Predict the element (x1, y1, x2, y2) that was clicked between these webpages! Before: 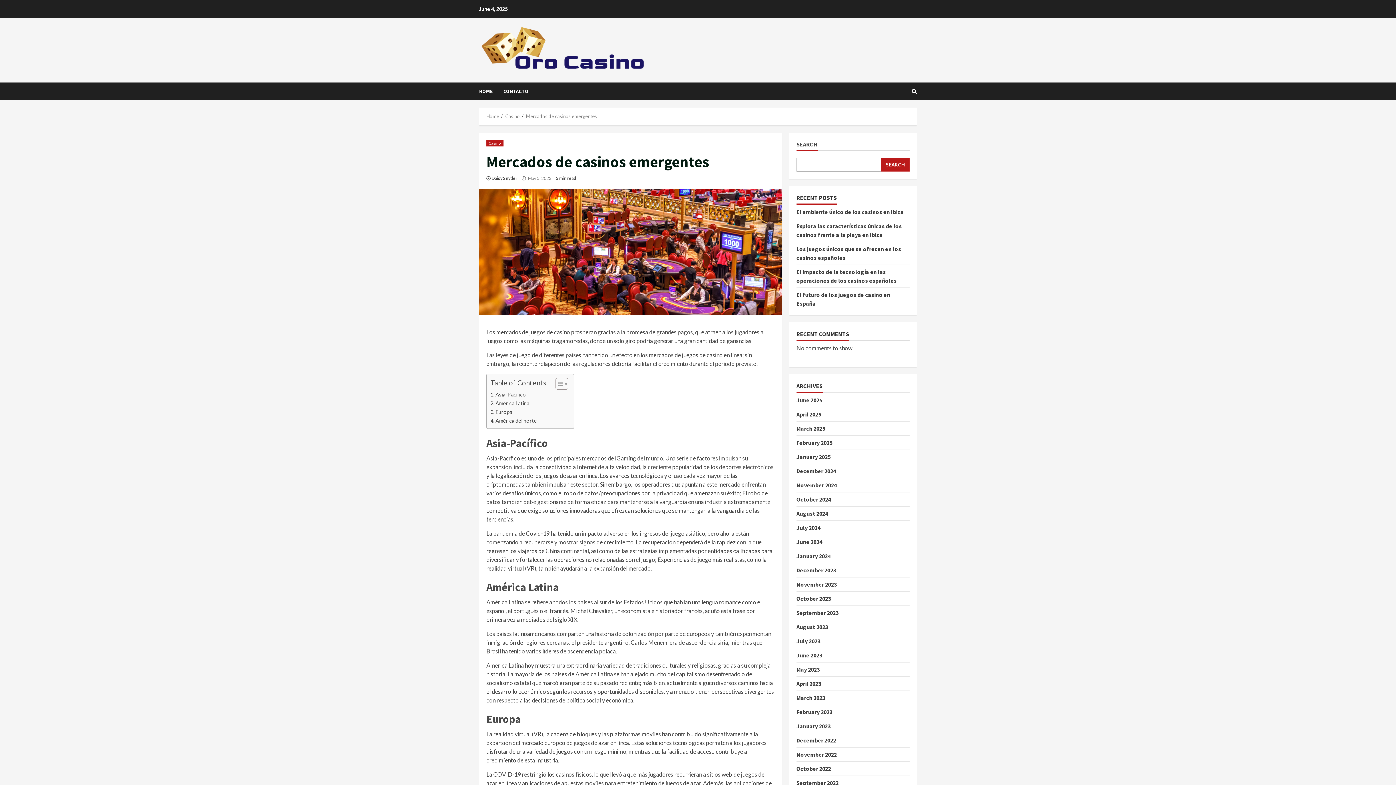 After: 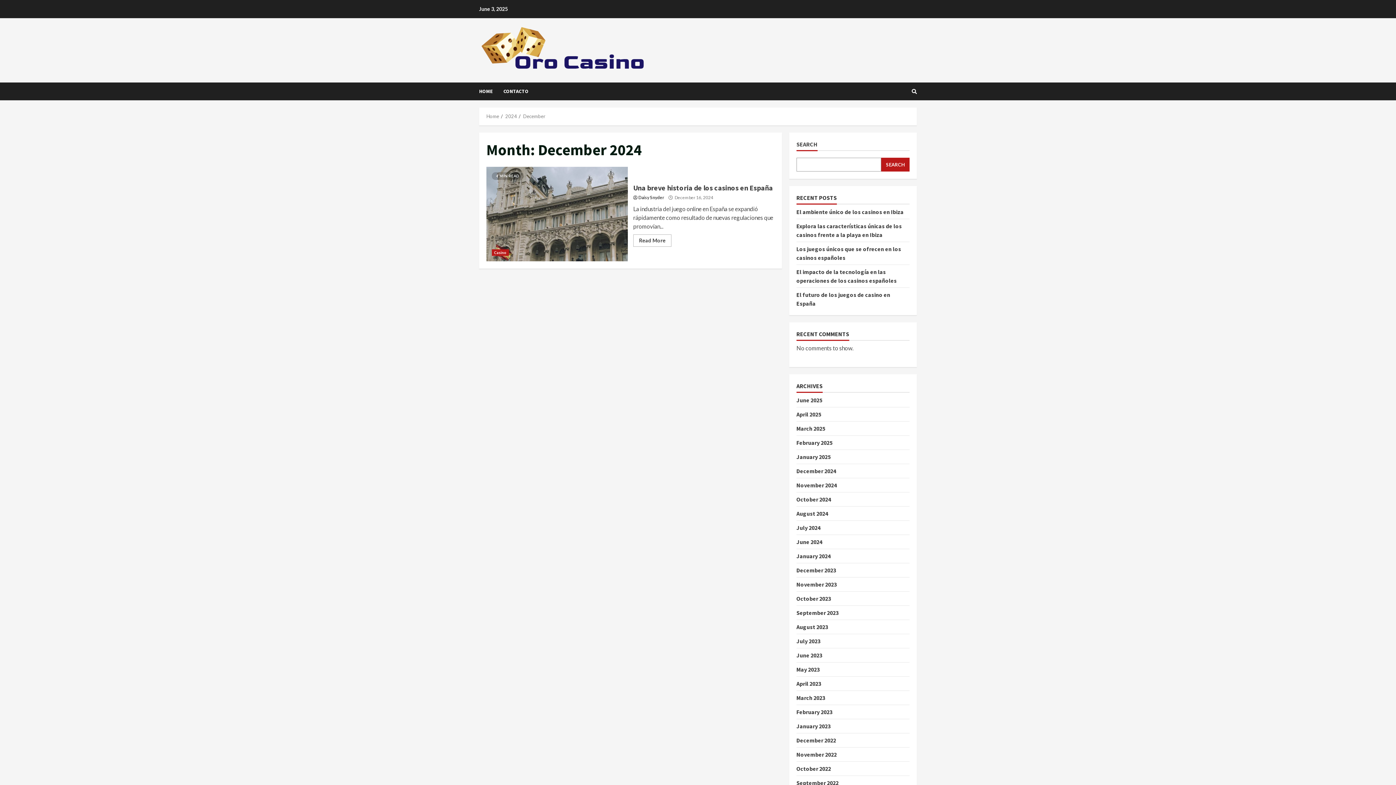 Action: label: December 2024 bbox: (796, 467, 836, 475)